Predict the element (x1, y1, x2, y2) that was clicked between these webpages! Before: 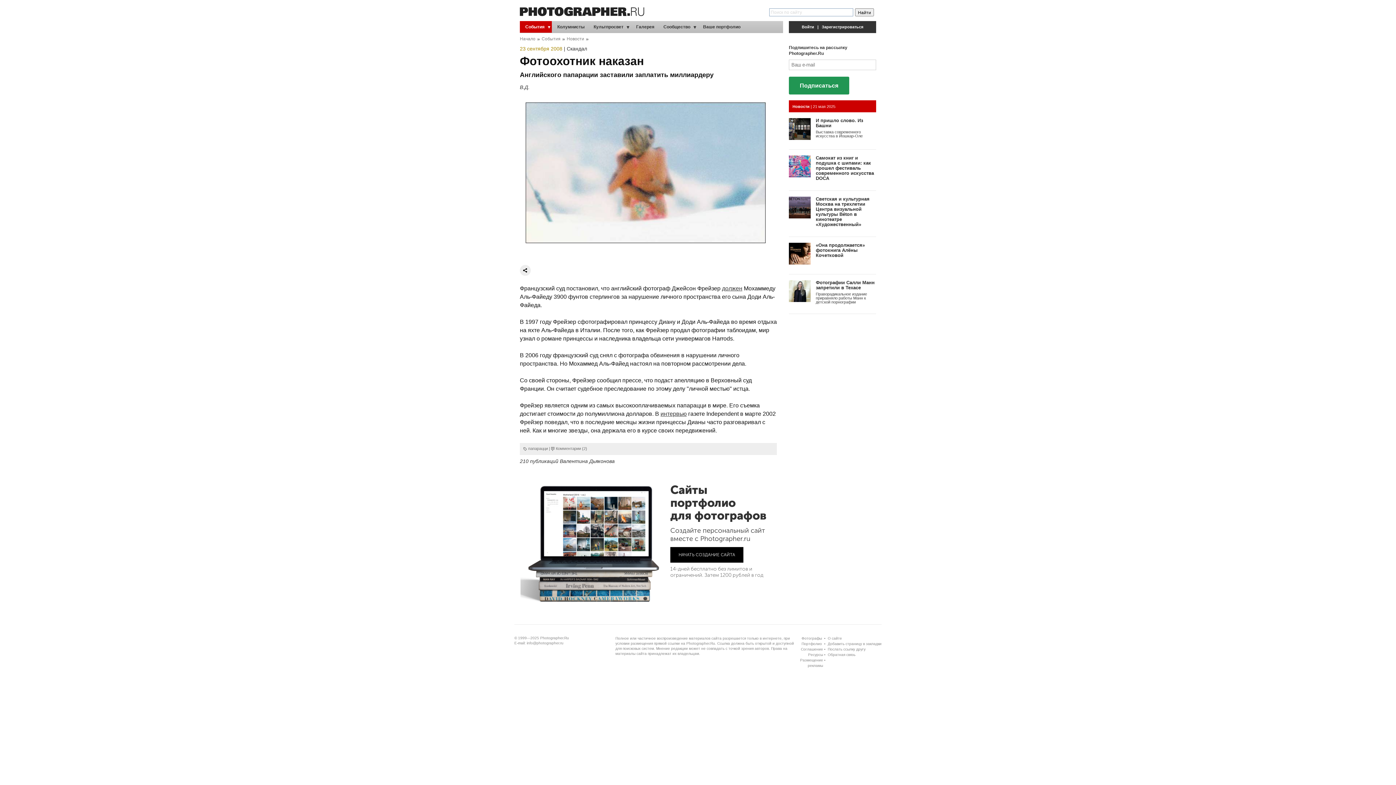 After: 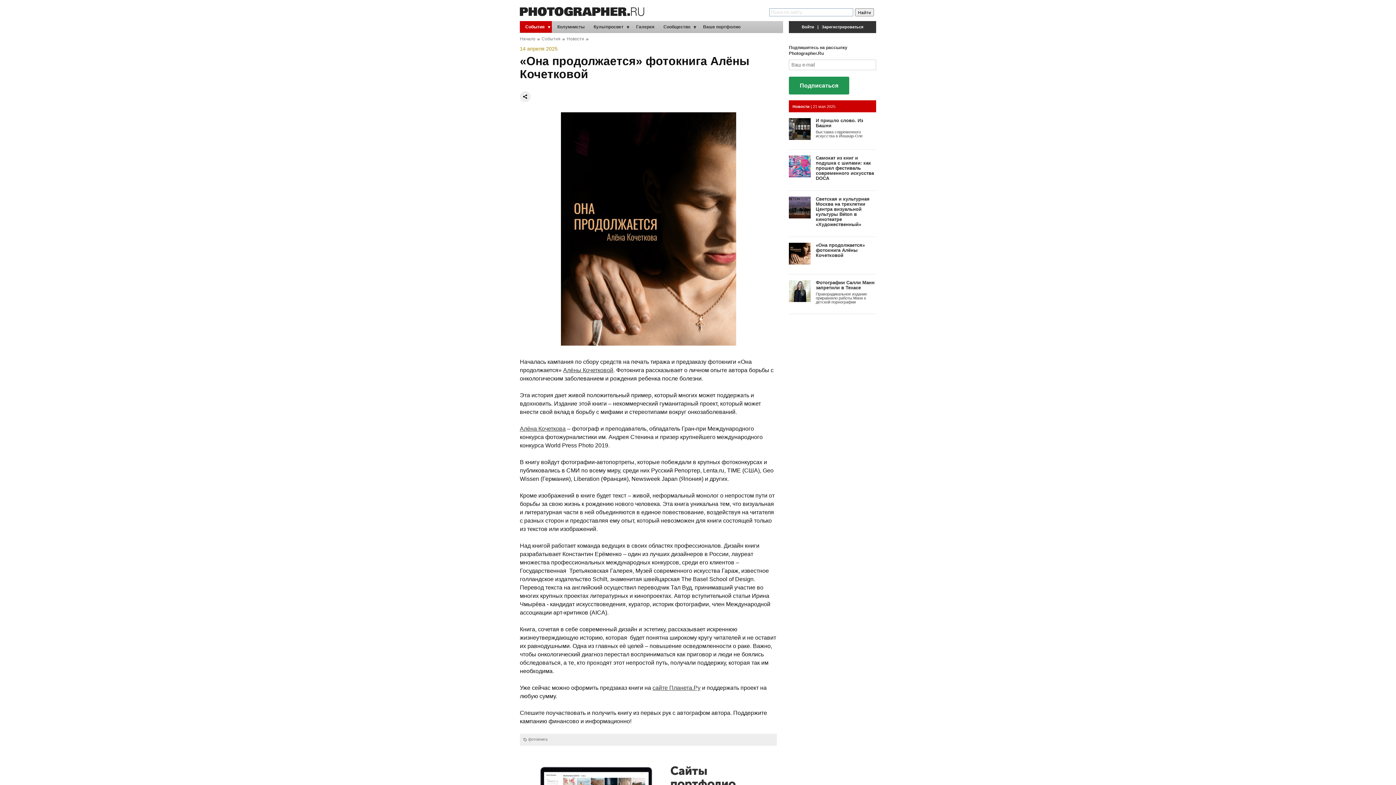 Action: bbox: (789, 250, 810, 256)